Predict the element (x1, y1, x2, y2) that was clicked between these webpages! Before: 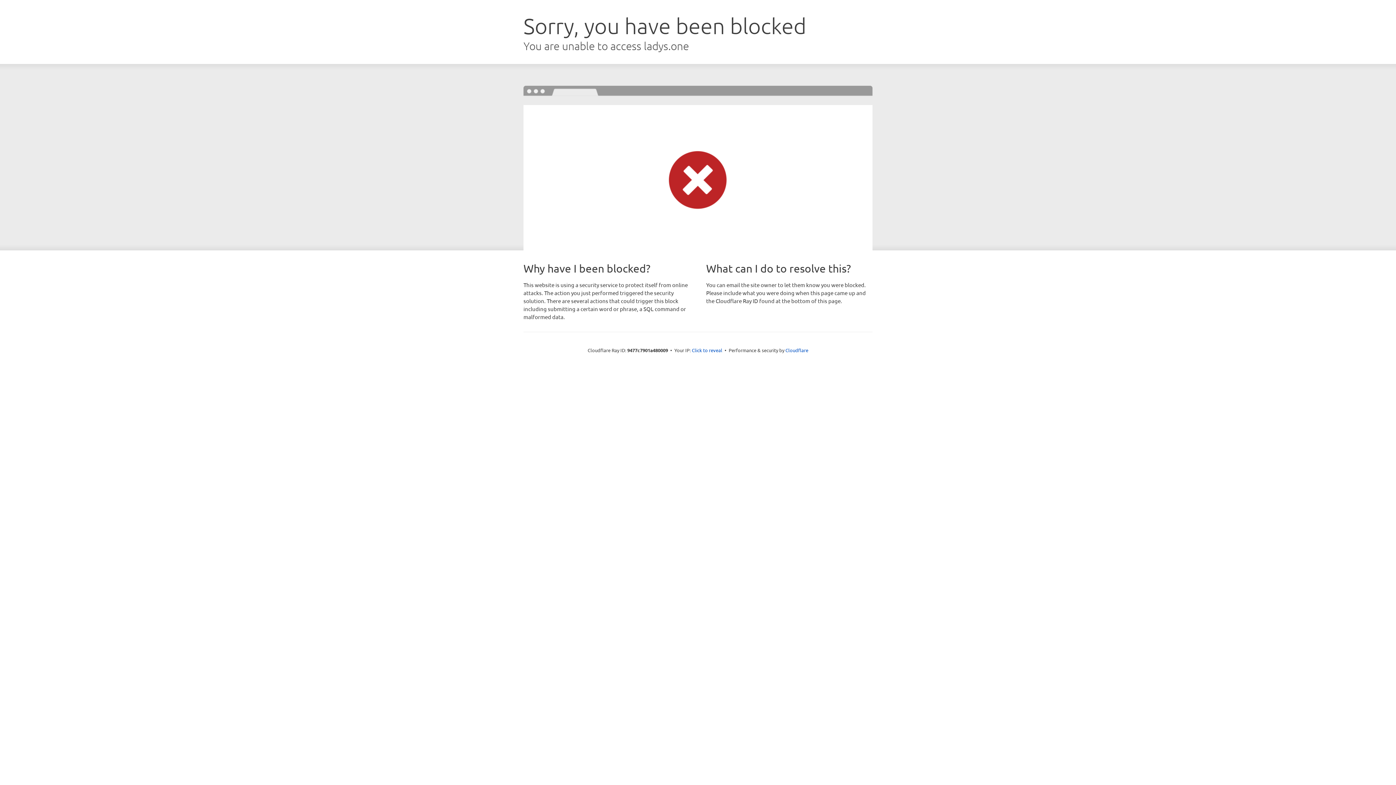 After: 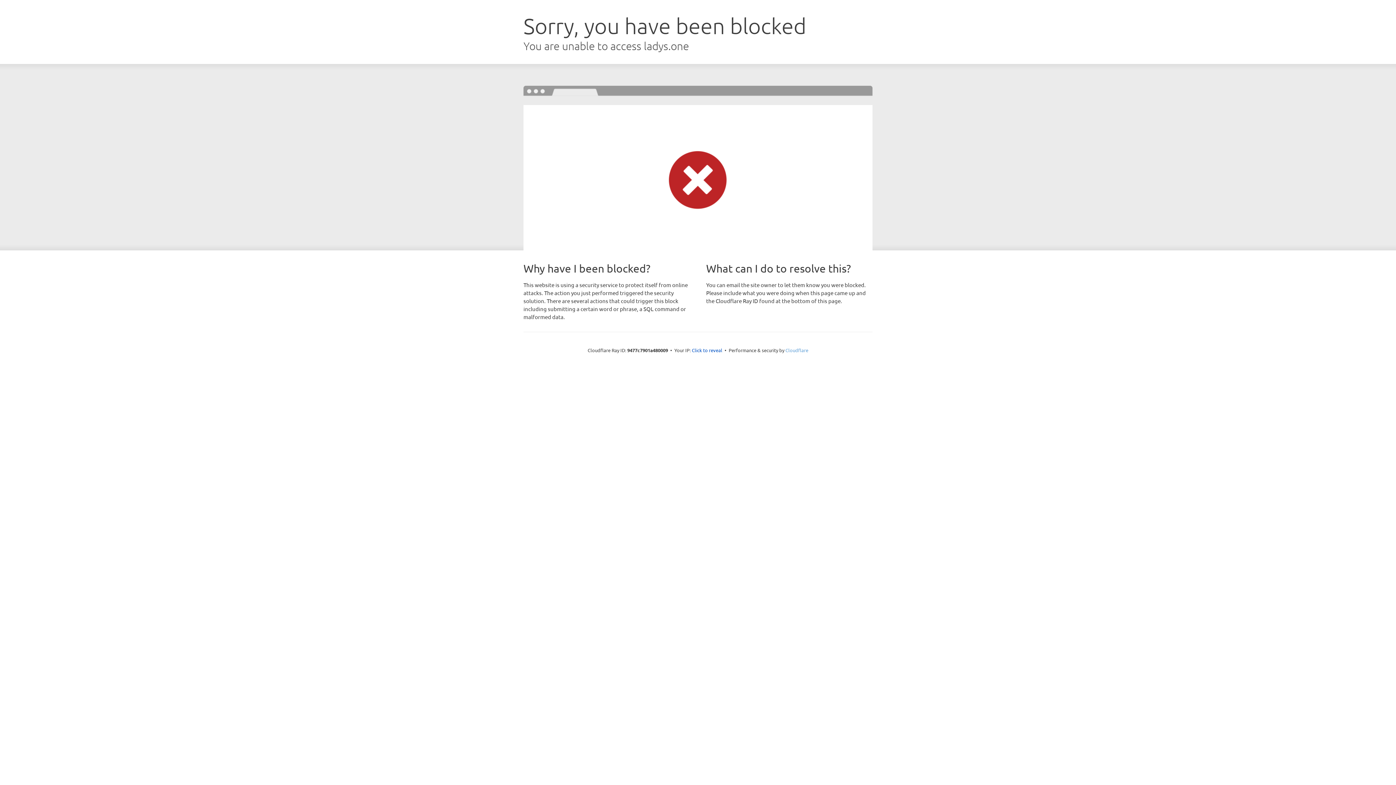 Action: label: Cloudflare bbox: (785, 347, 808, 353)